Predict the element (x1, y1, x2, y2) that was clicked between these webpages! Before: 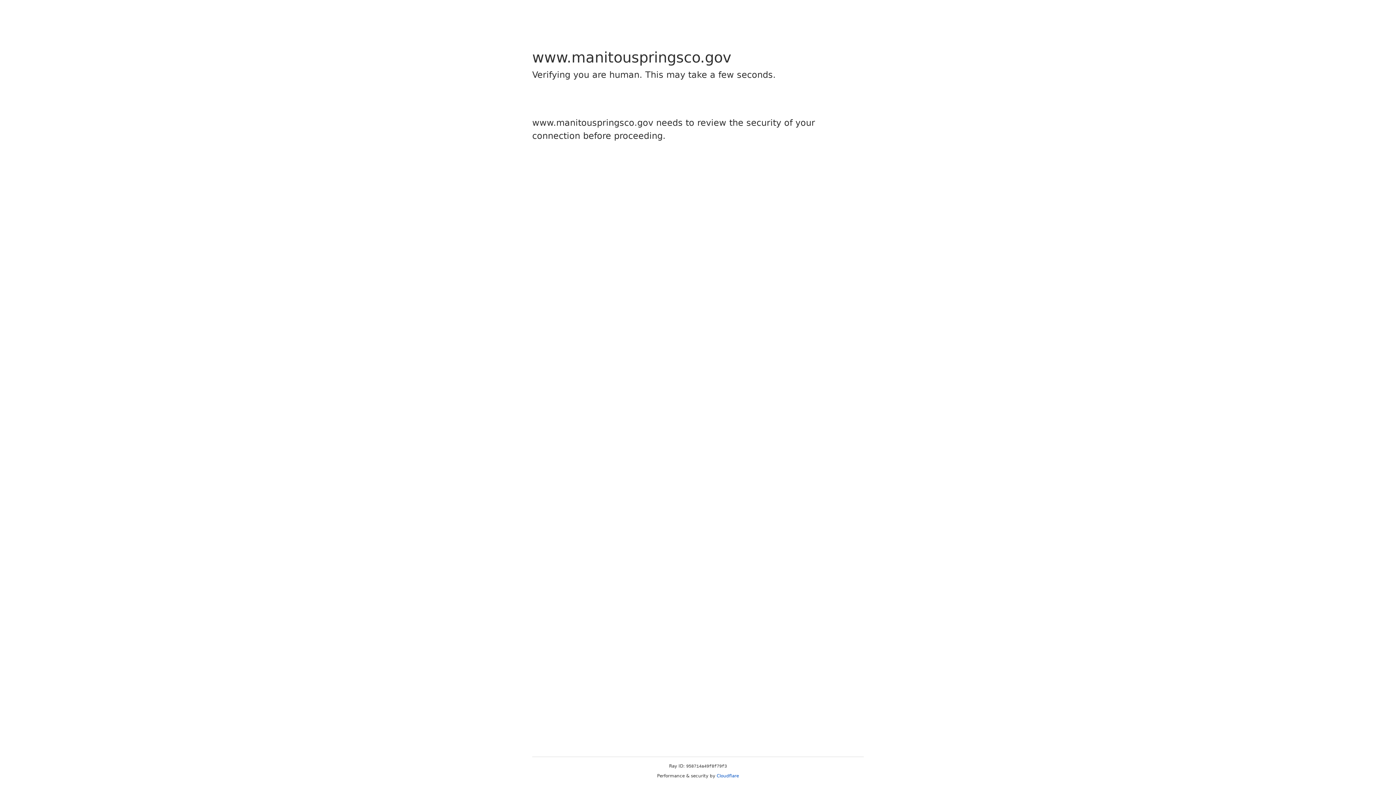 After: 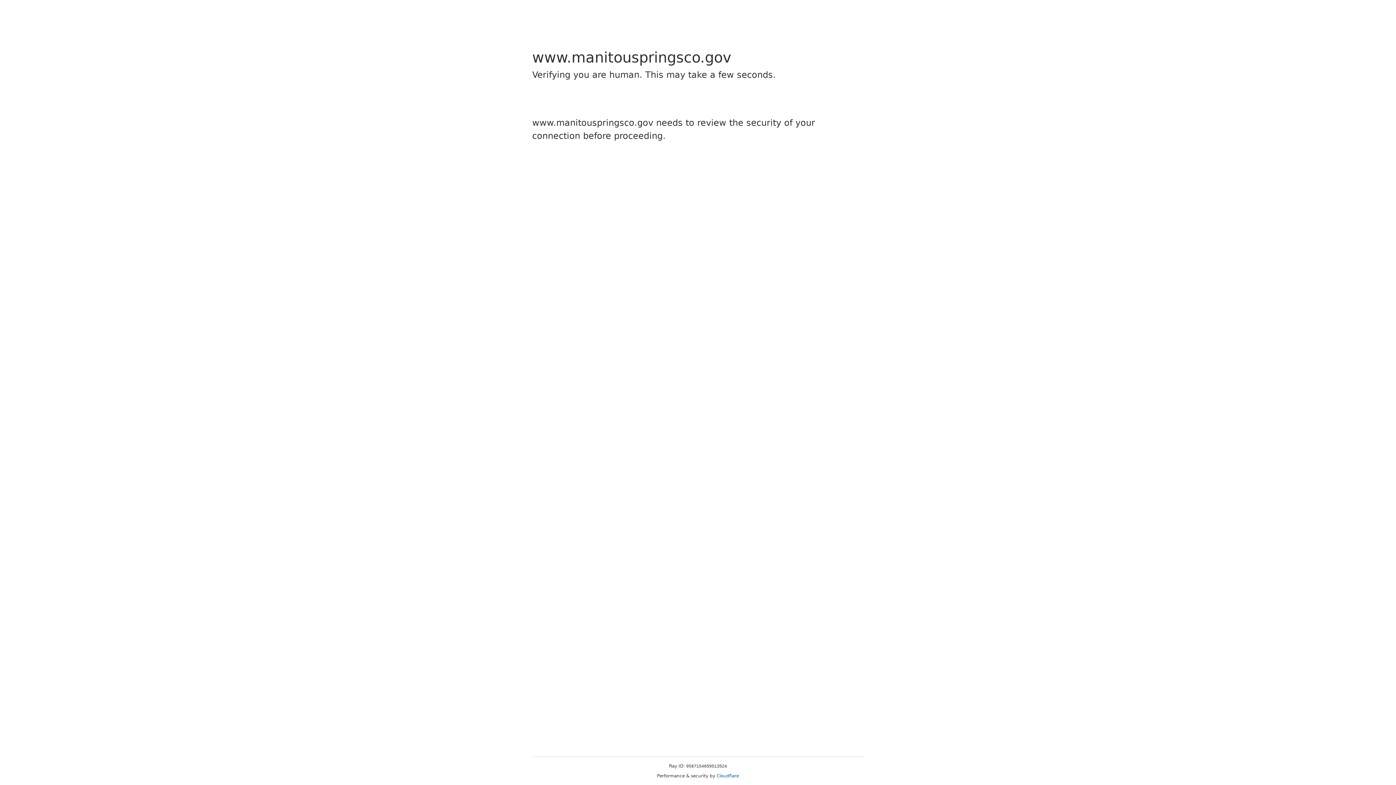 Action: bbox: (716, 773, 739, 778) label: Cloudflare